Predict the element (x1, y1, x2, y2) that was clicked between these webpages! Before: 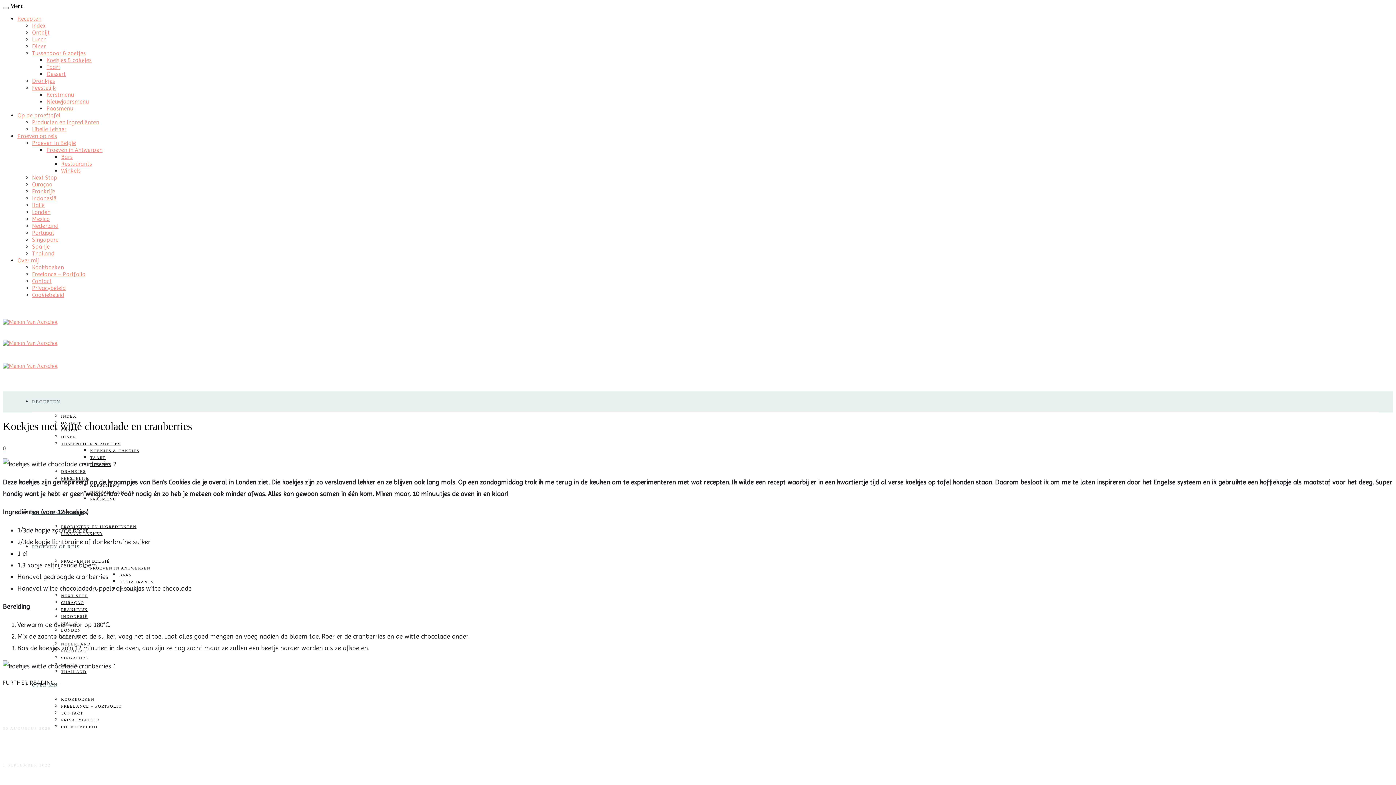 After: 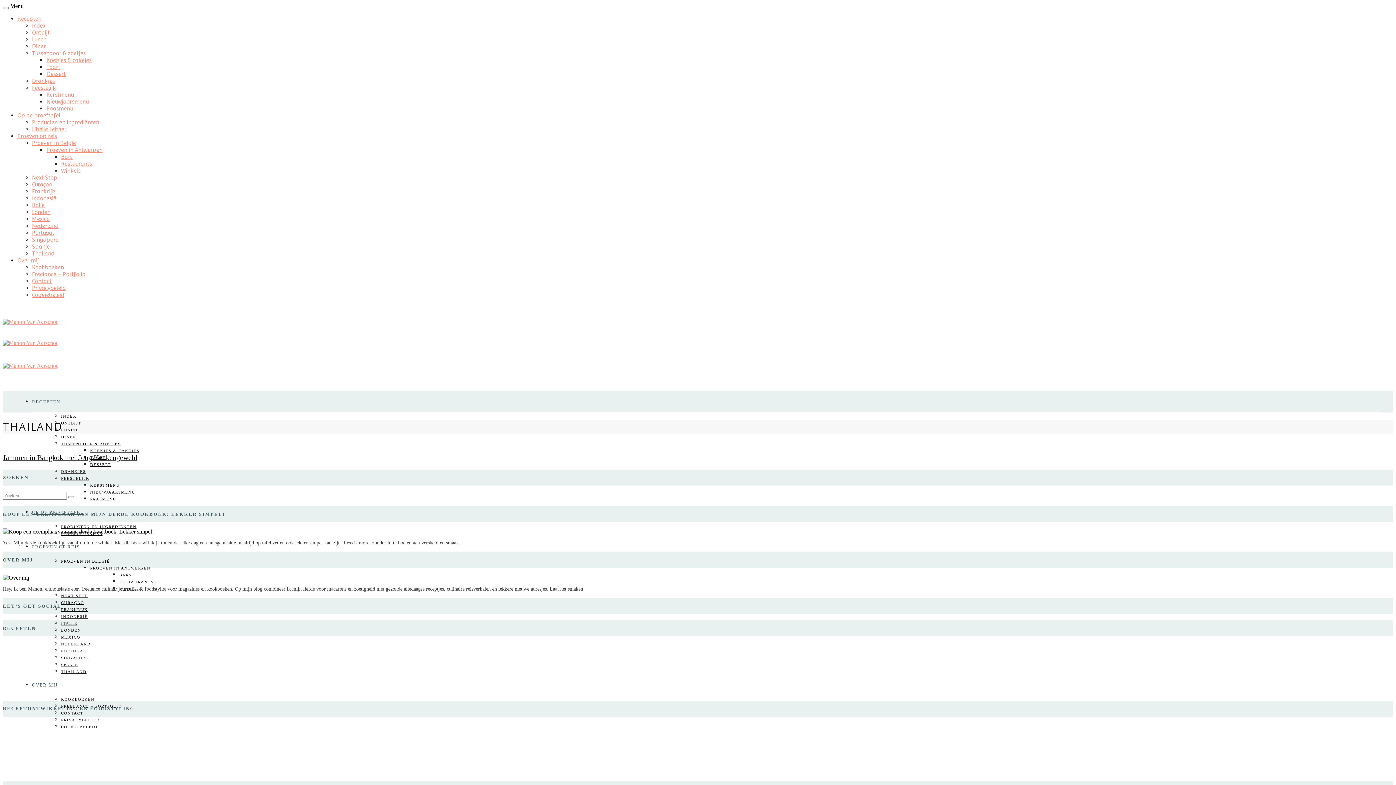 Action: label: Thailand bbox: (32, 250, 54, 257)